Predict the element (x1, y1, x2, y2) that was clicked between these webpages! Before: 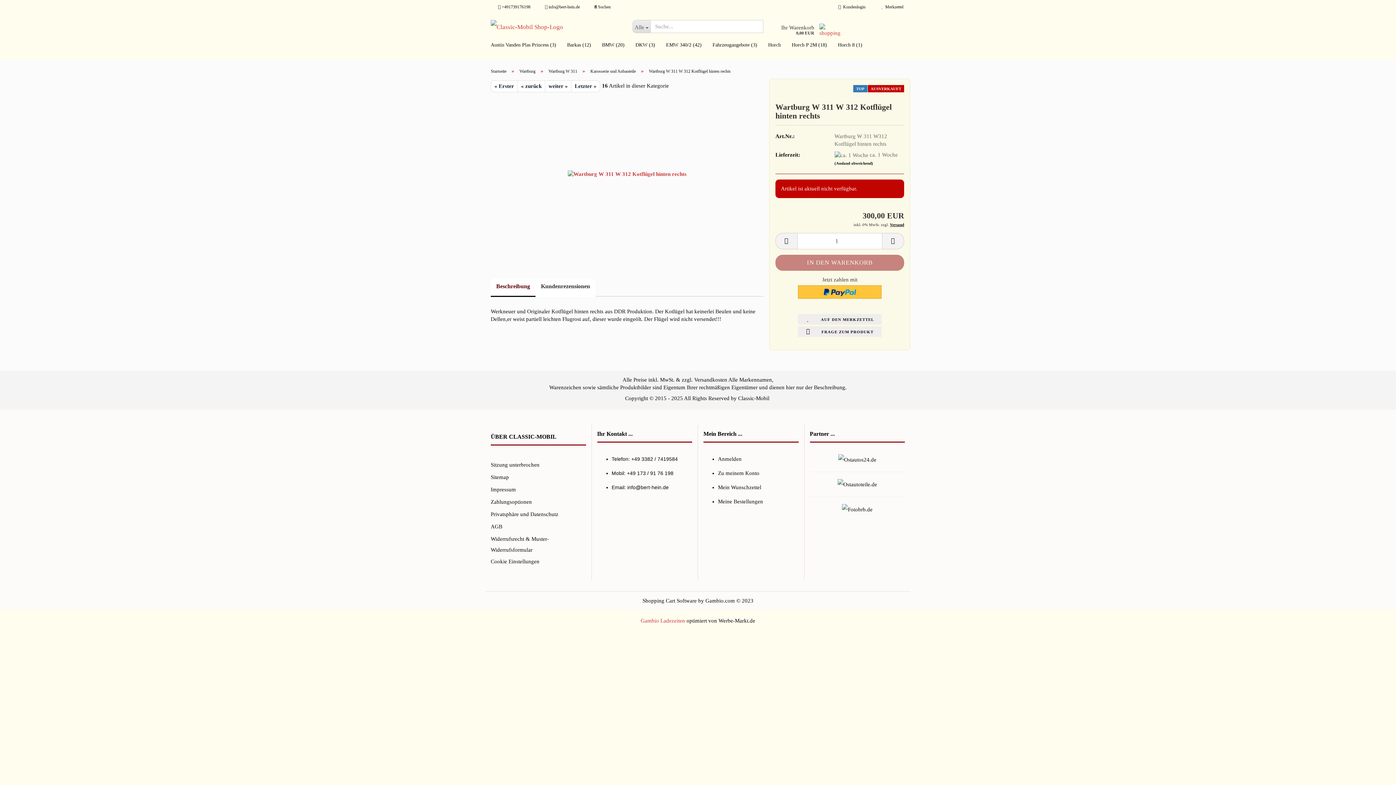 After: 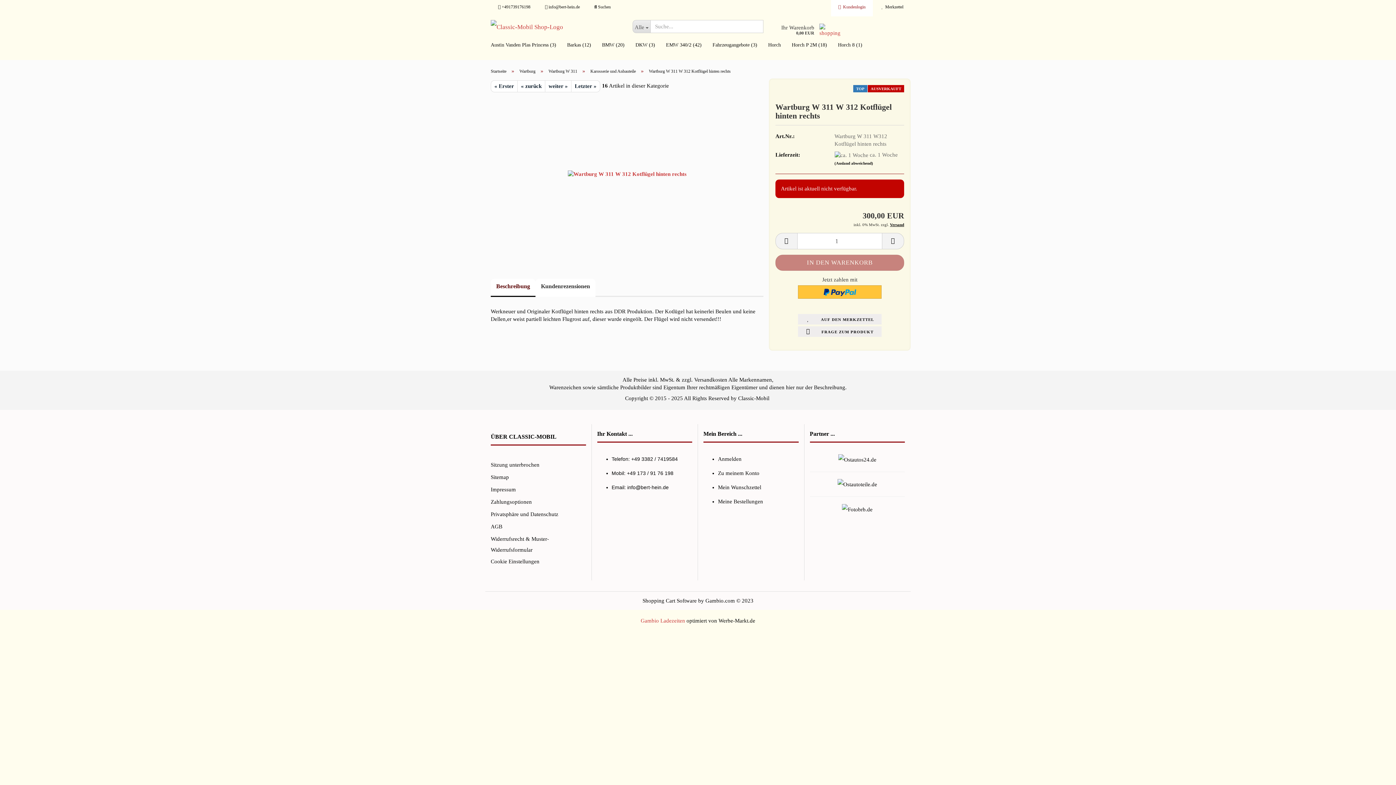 Action: bbox: (831, 0, 873, 16) label: Kundenlogin